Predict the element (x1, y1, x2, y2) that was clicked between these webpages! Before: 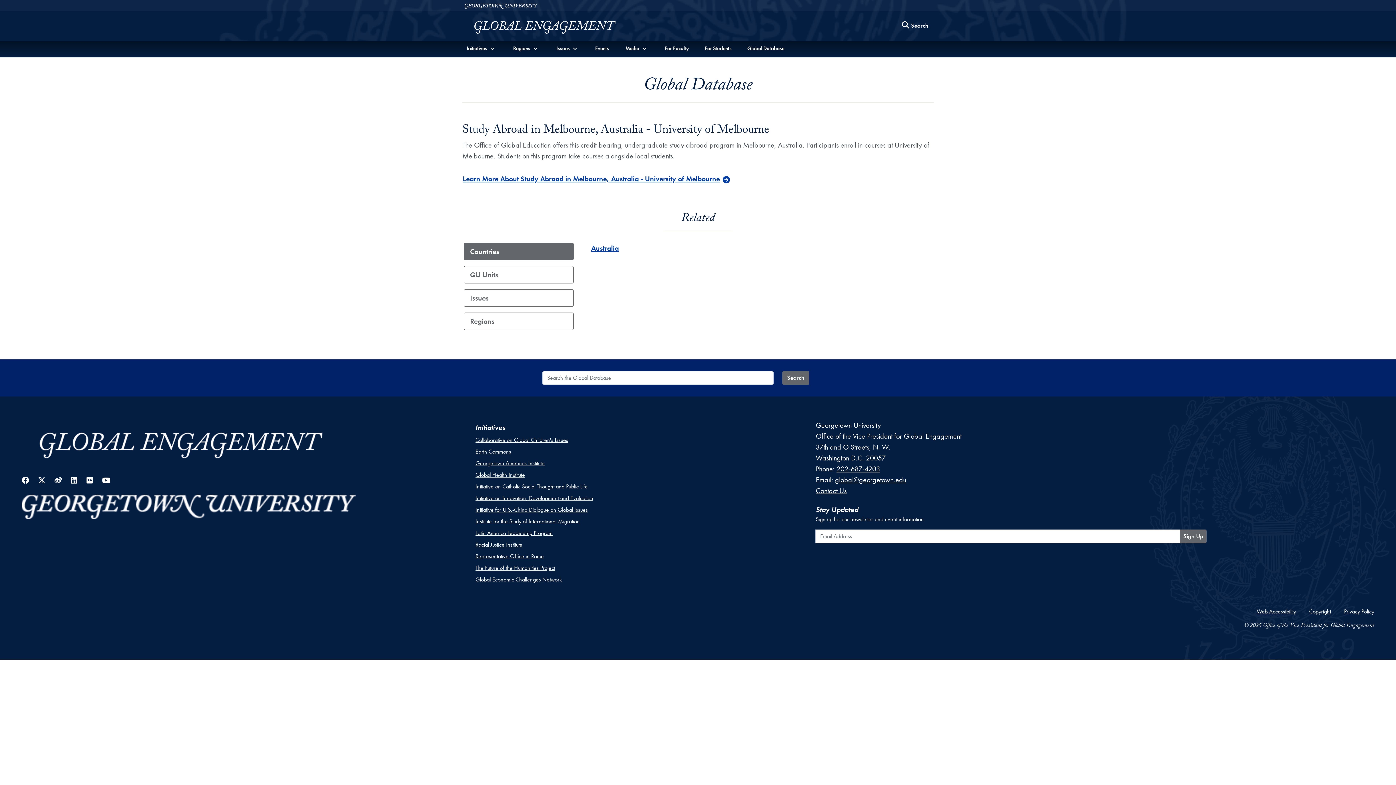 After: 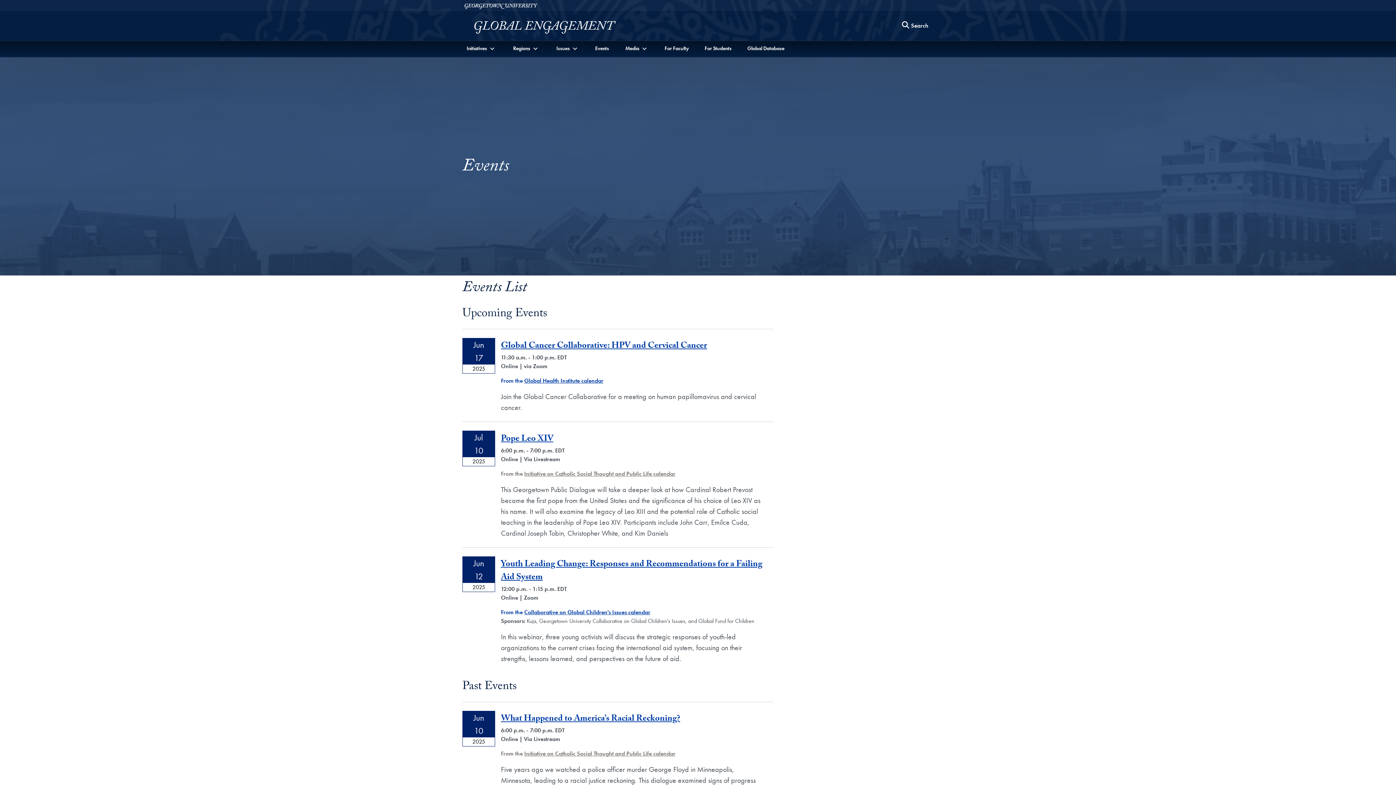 Action: label: Events bbox: (591, 41, 612, 55)